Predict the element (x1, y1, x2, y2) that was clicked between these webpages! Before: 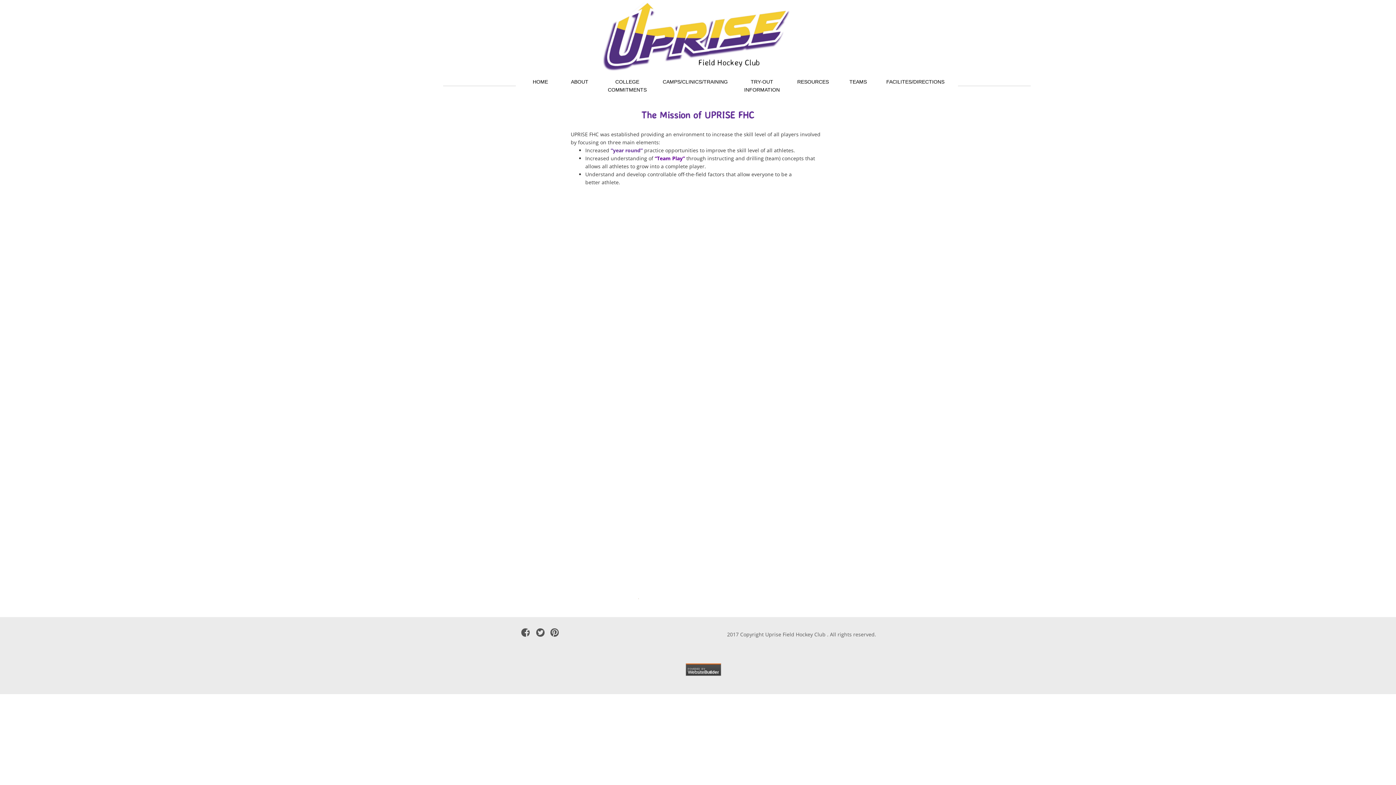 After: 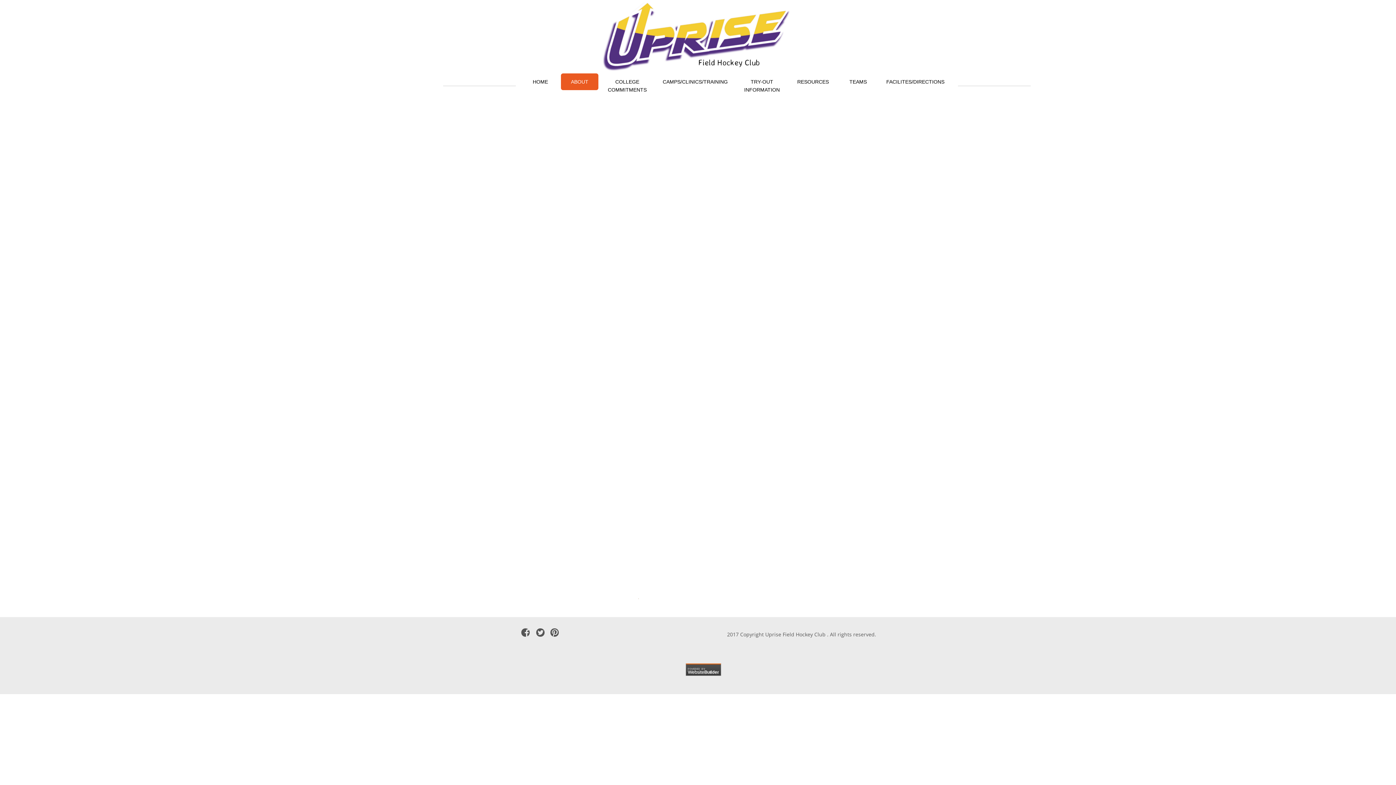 Action: bbox: (561, 73, 598, 90) label: ABOUT